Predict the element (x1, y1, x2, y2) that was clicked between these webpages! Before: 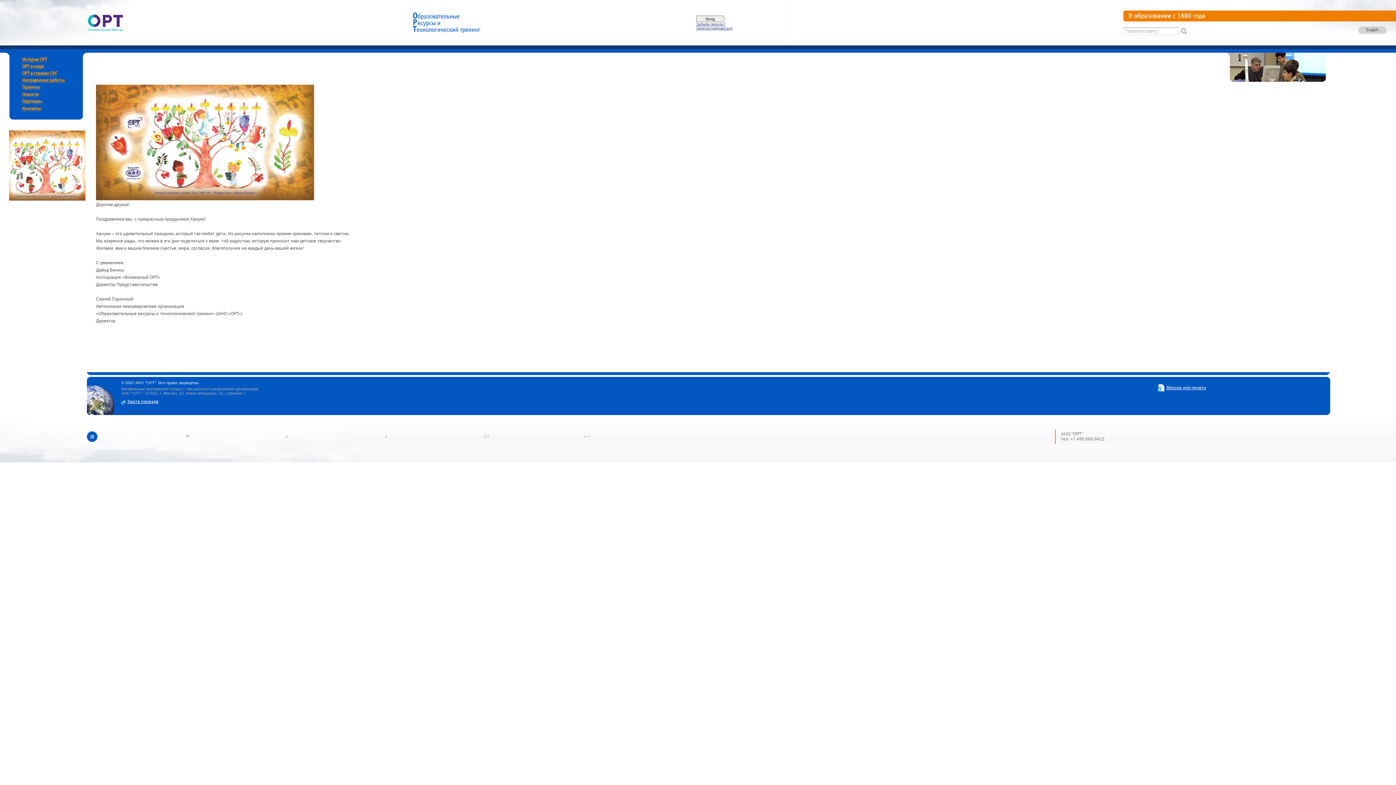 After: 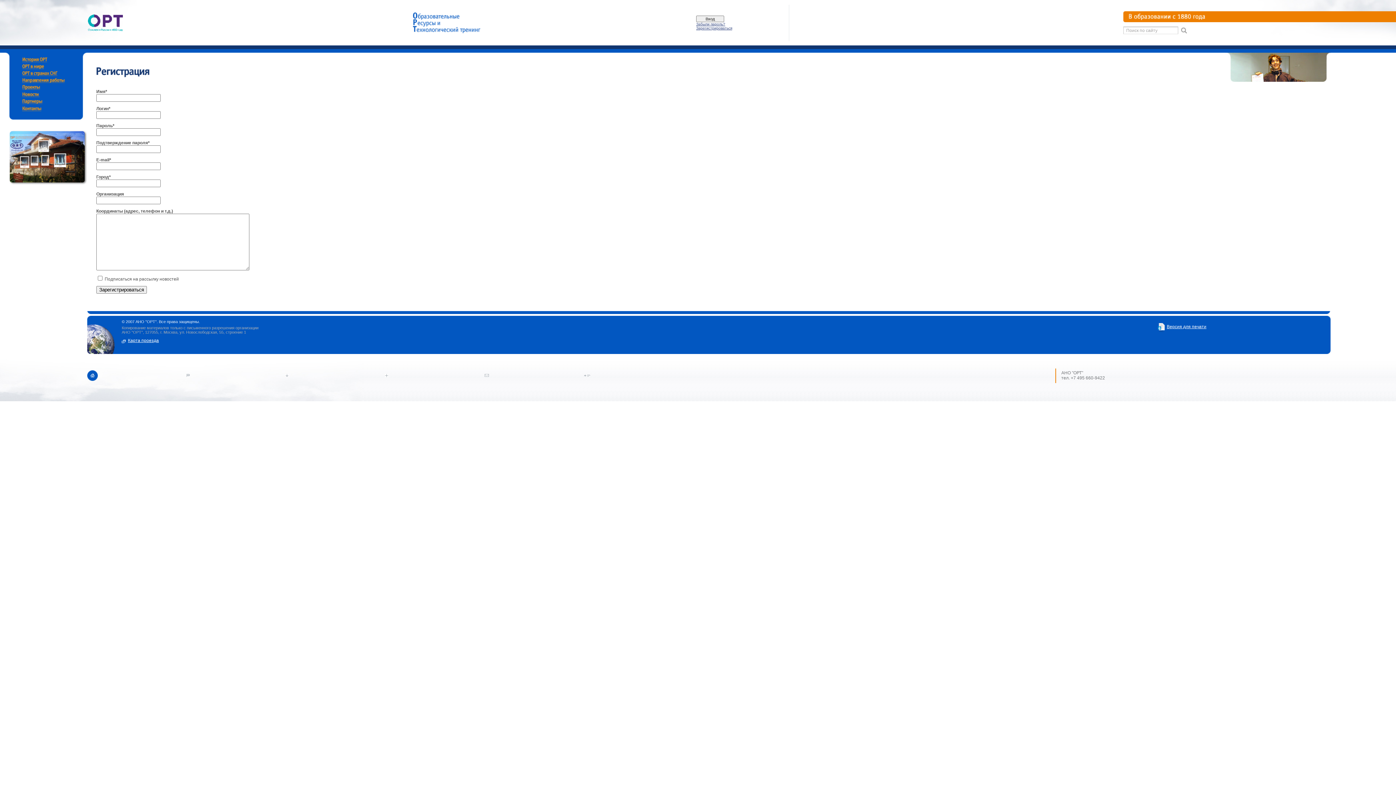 Action: bbox: (696, 26, 732, 30) label: Зарегистрироваться